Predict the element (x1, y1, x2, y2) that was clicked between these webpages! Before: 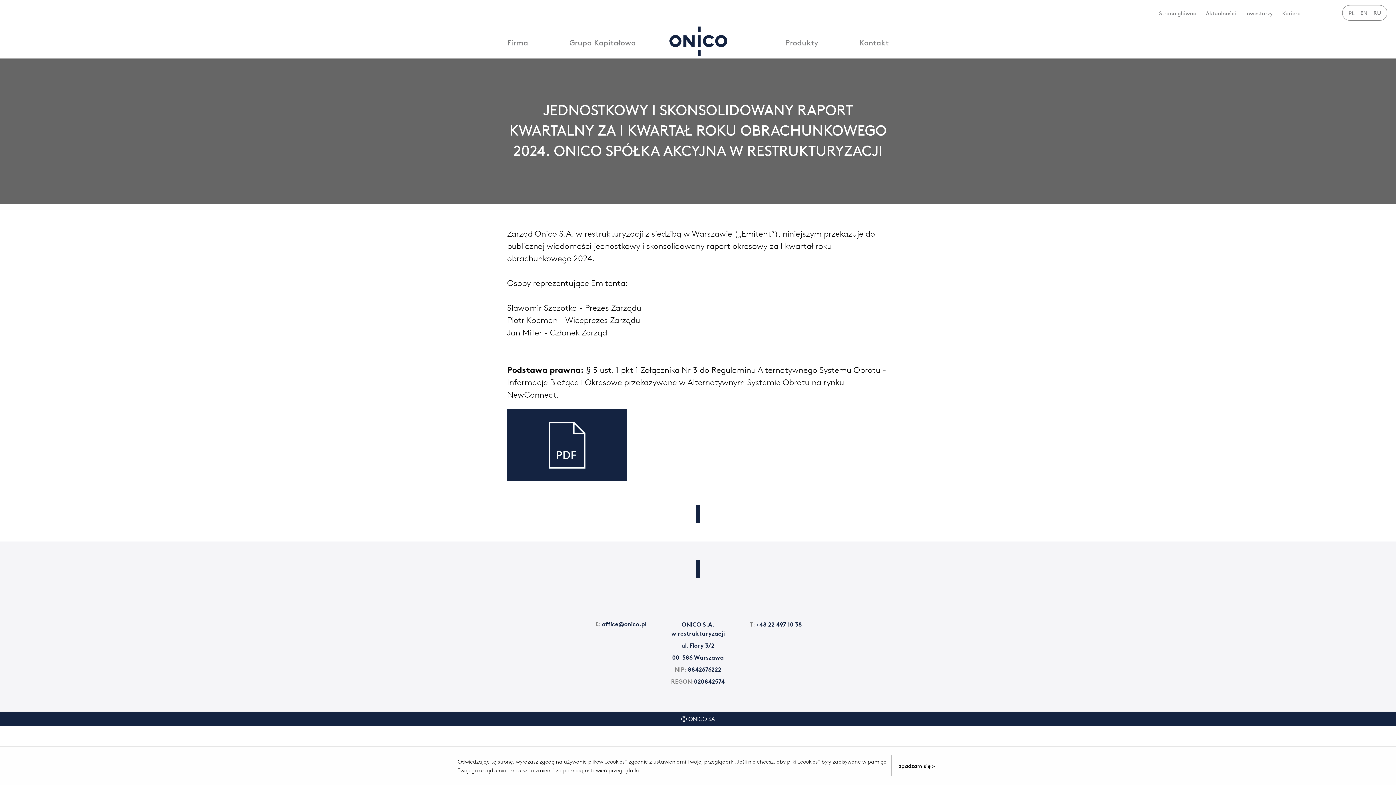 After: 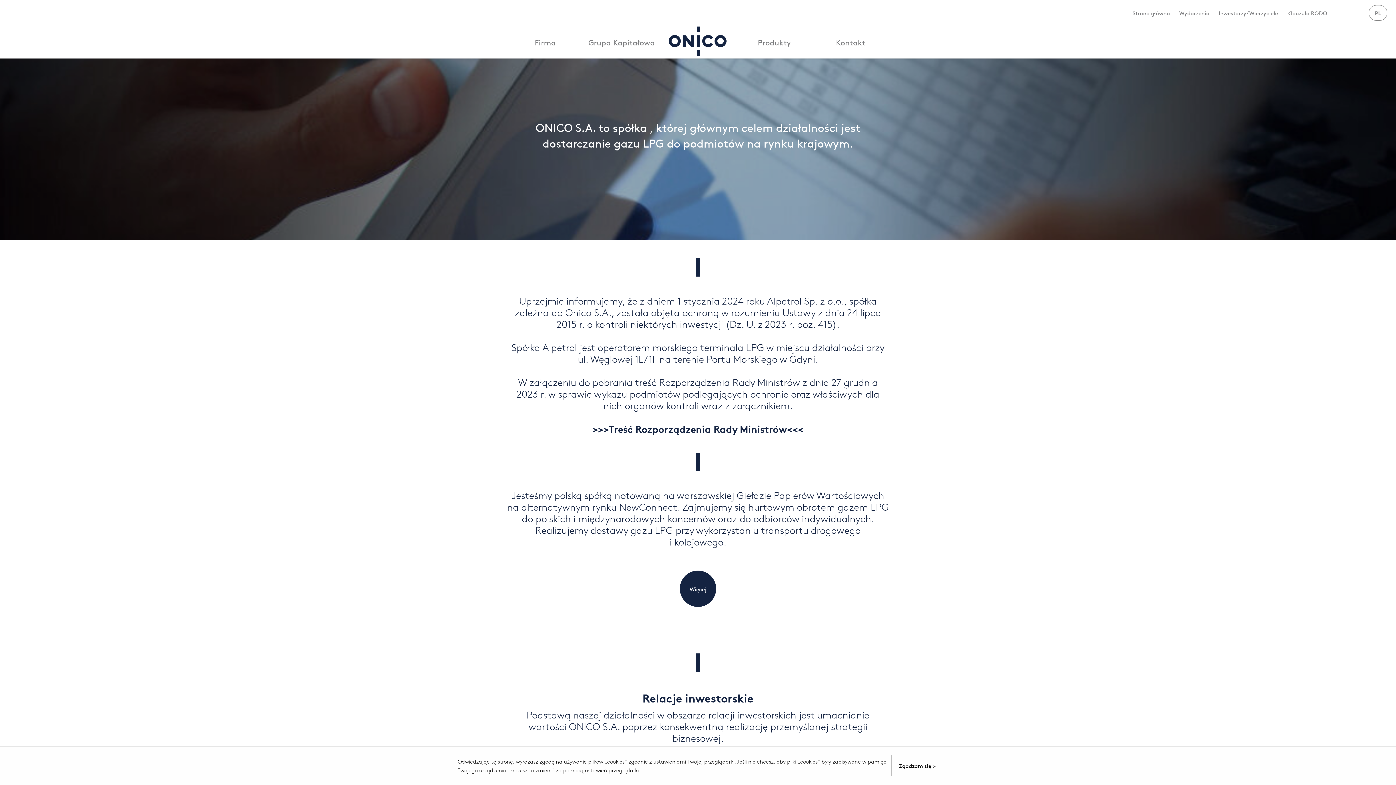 Action: bbox: (664, 26, 731, 58)